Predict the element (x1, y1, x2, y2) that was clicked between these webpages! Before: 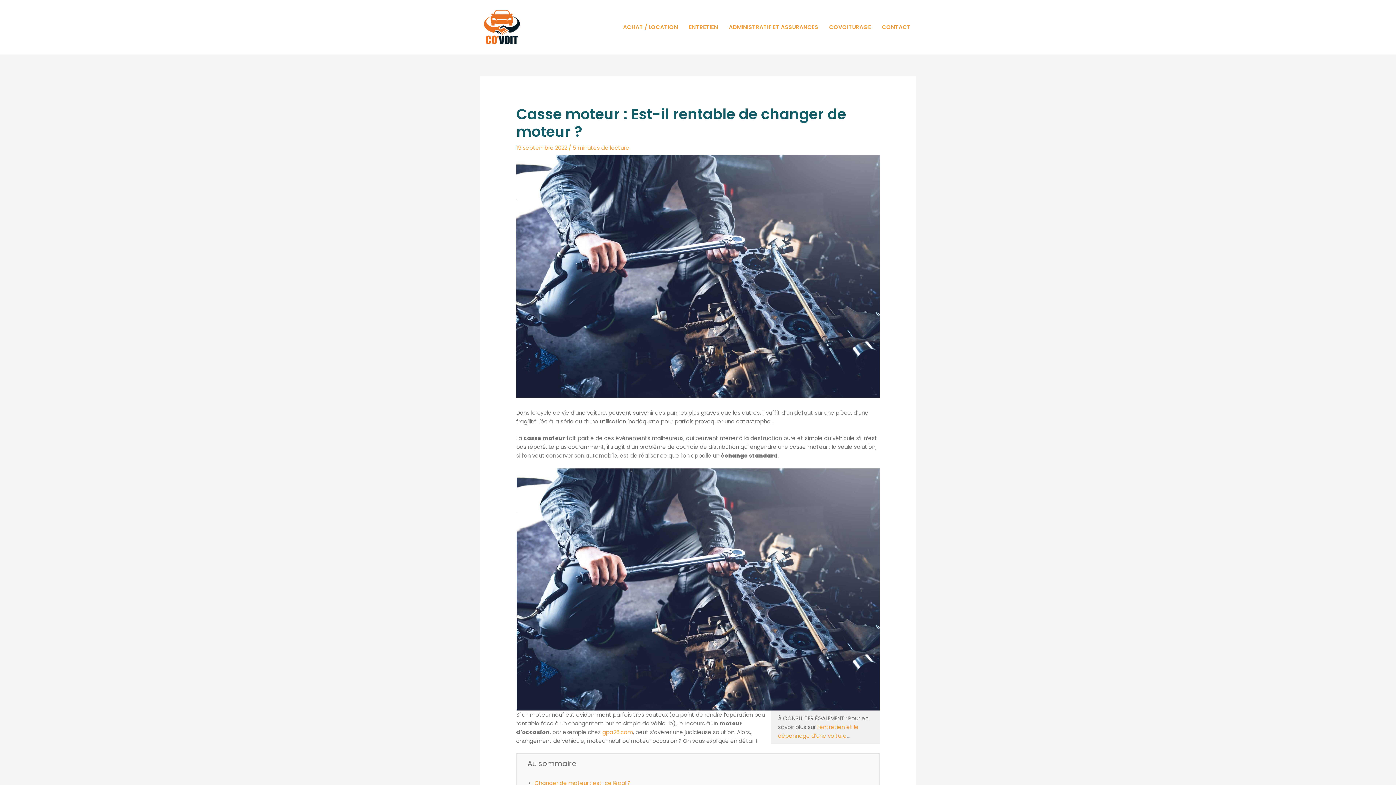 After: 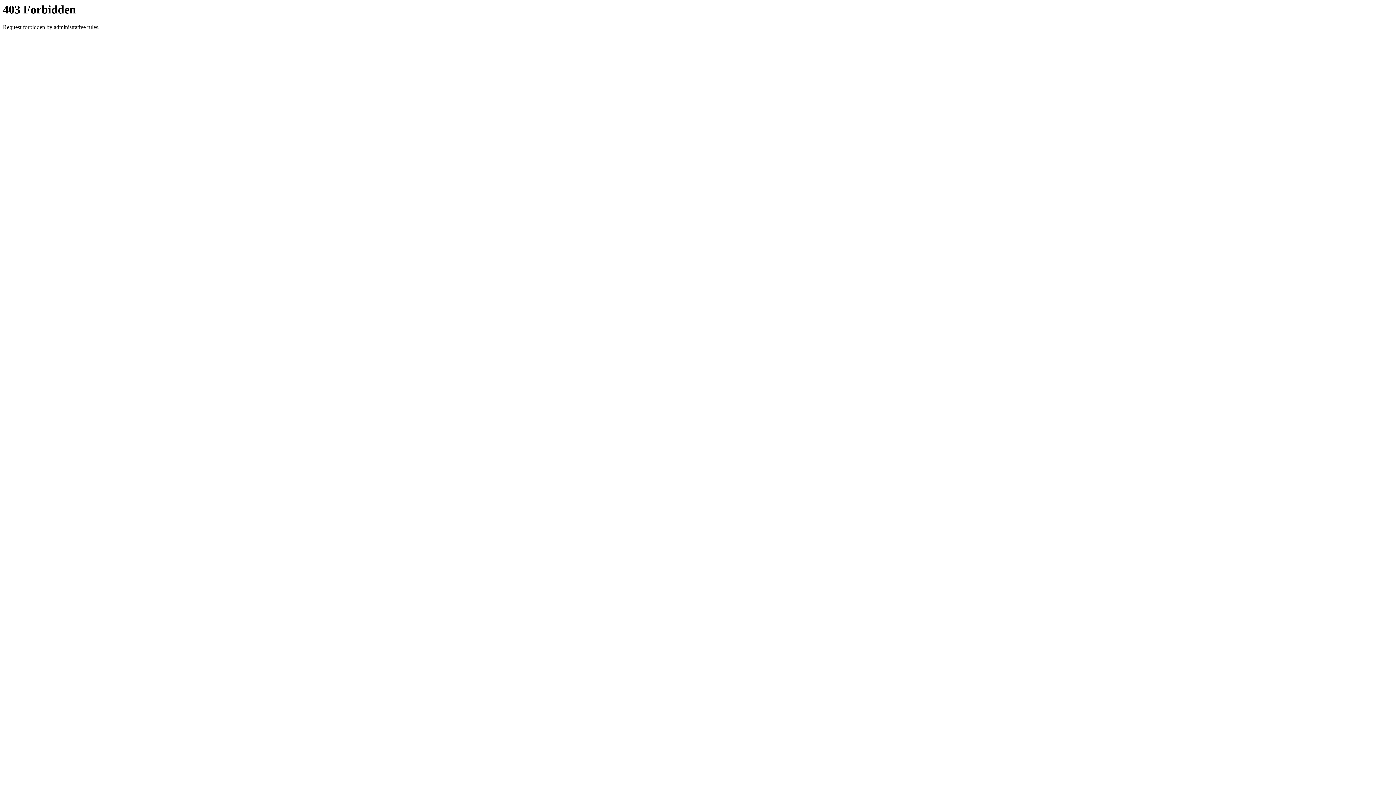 Action: bbox: (602, 728, 633, 736) label: gpa26.com